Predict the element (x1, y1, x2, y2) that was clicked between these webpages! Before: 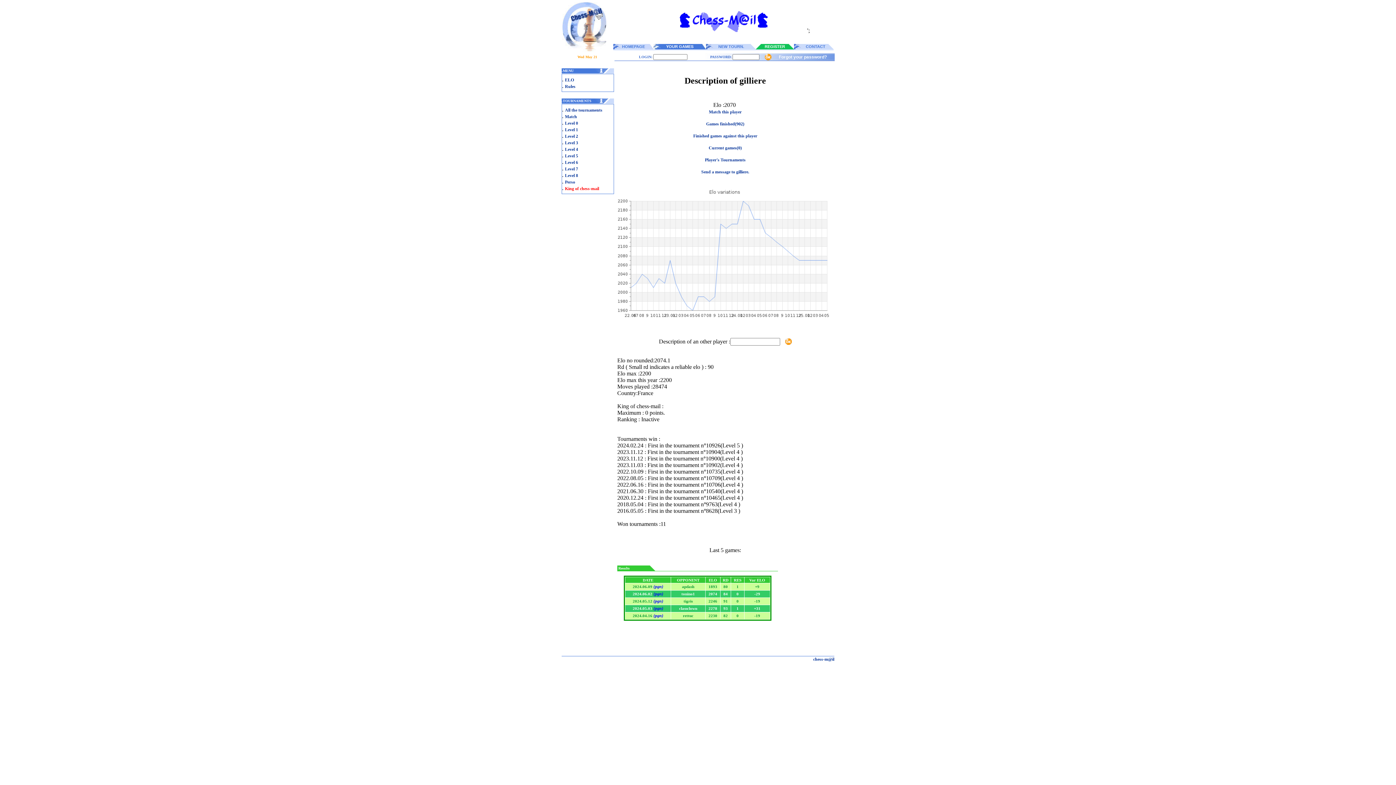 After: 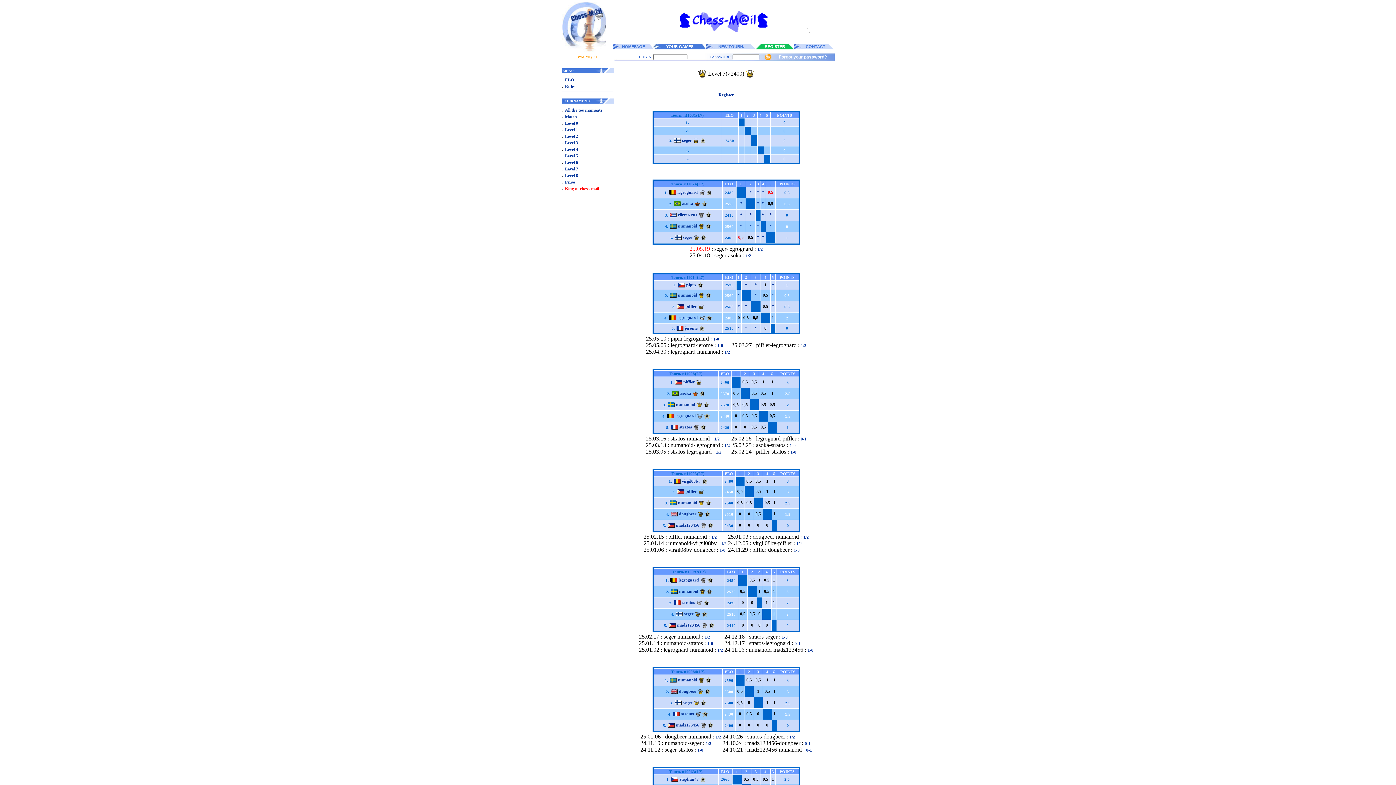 Action: label: Level 7 bbox: (565, 166, 578, 171)